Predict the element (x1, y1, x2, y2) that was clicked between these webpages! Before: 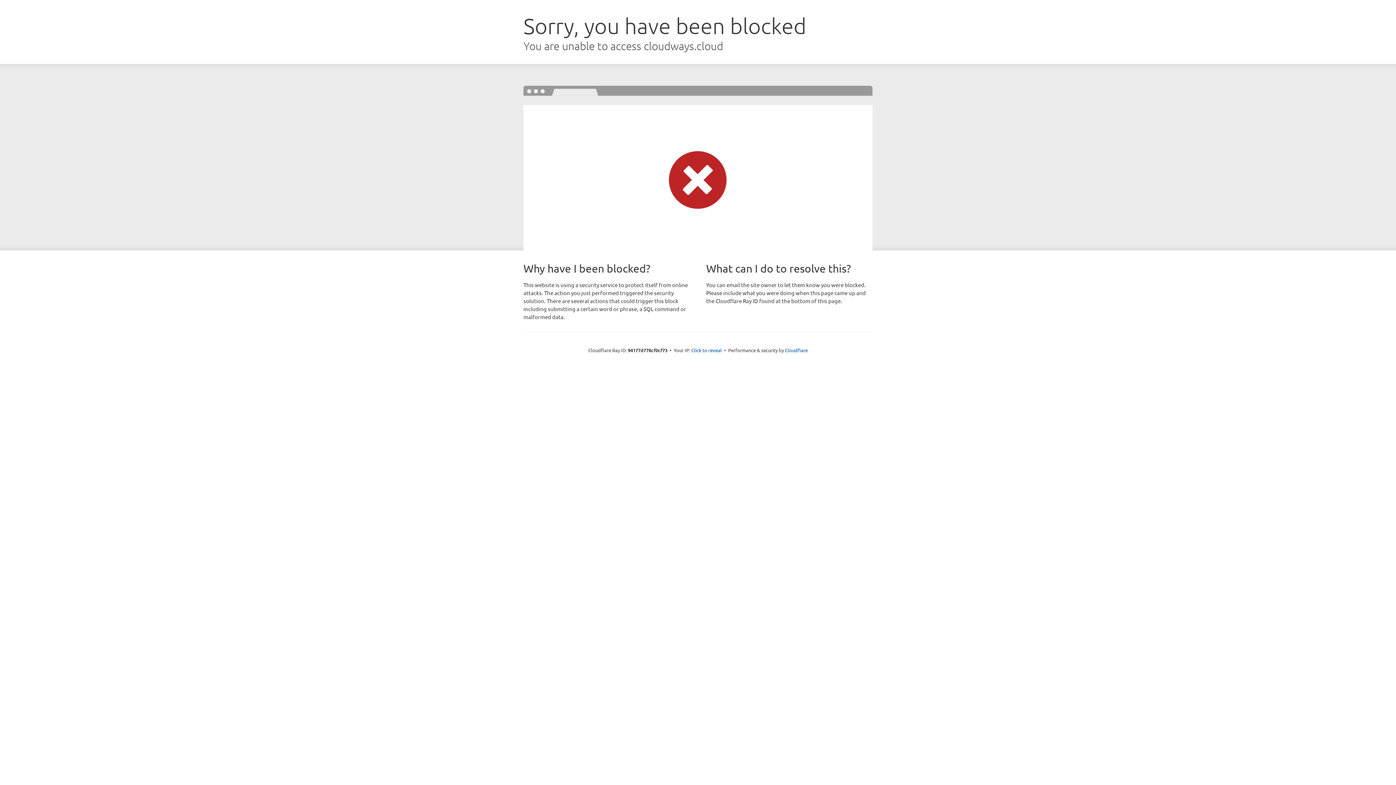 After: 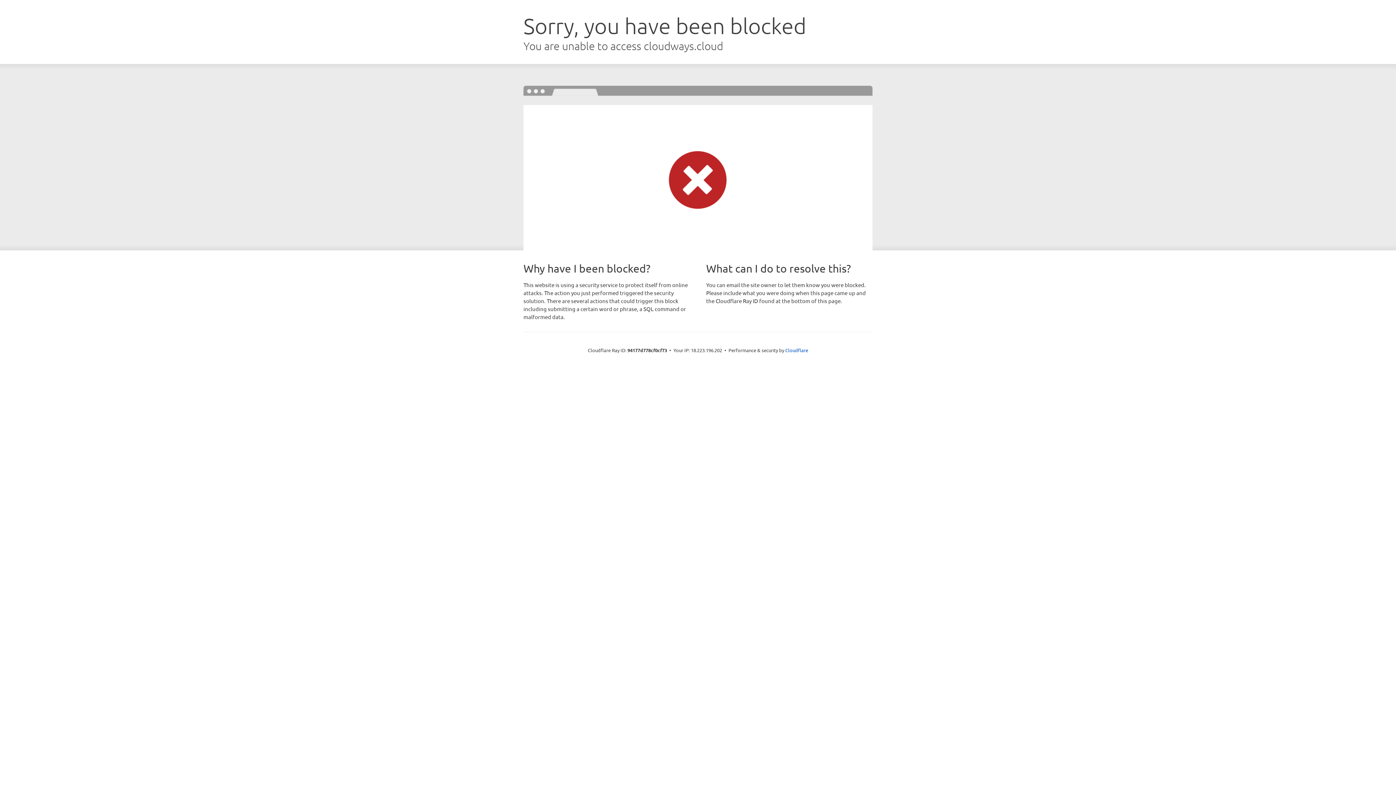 Action: bbox: (691, 346, 722, 353) label: Click to reveal